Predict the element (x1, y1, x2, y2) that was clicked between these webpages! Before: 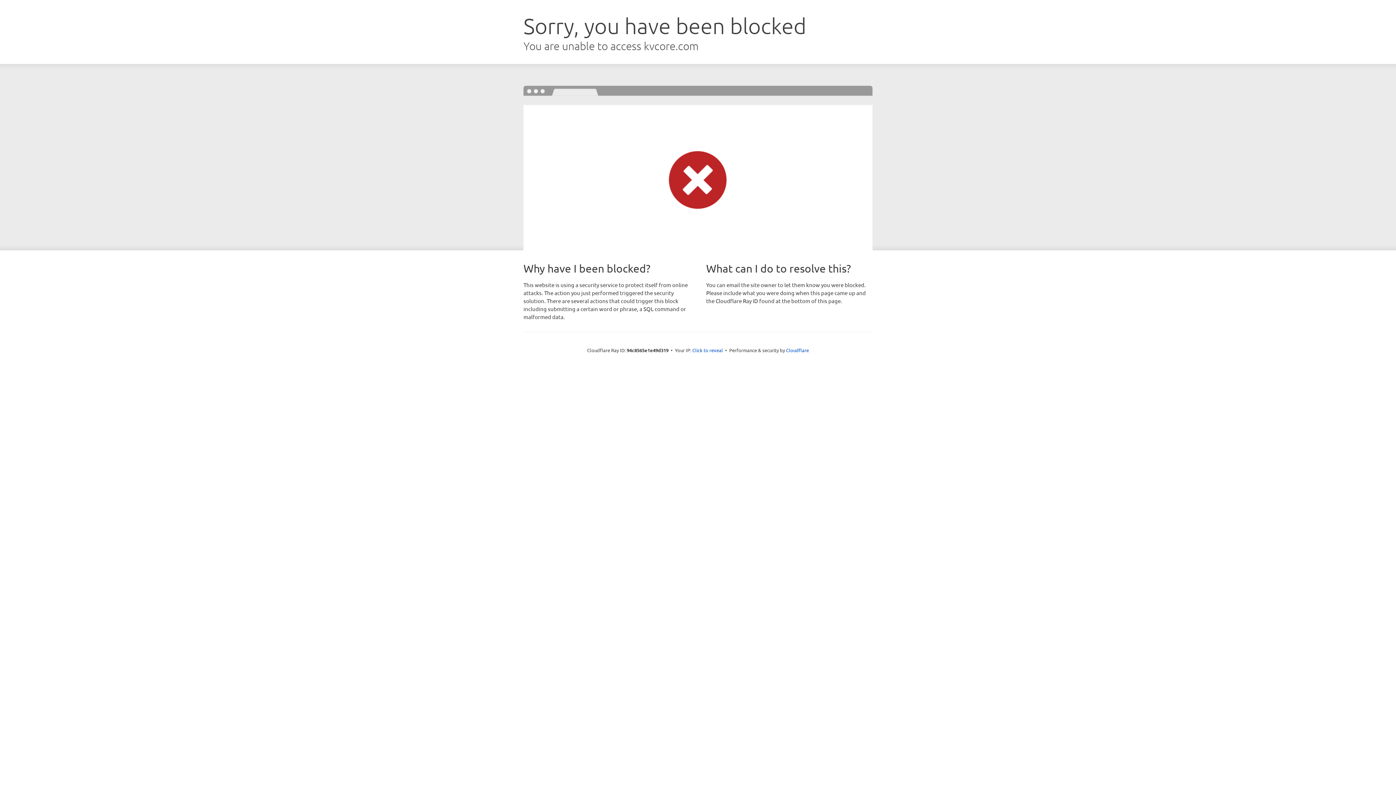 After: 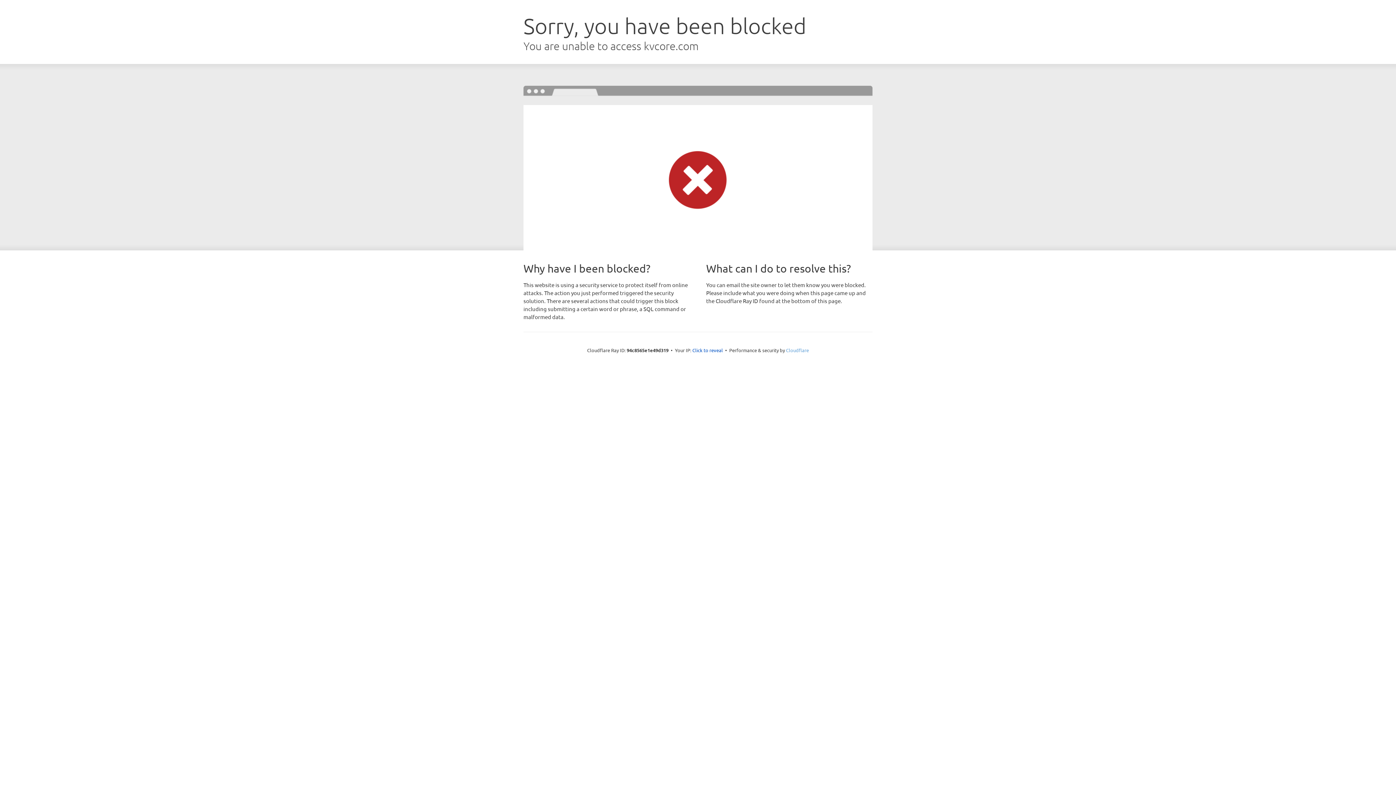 Action: bbox: (786, 347, 809, 353) label: Cloudflare